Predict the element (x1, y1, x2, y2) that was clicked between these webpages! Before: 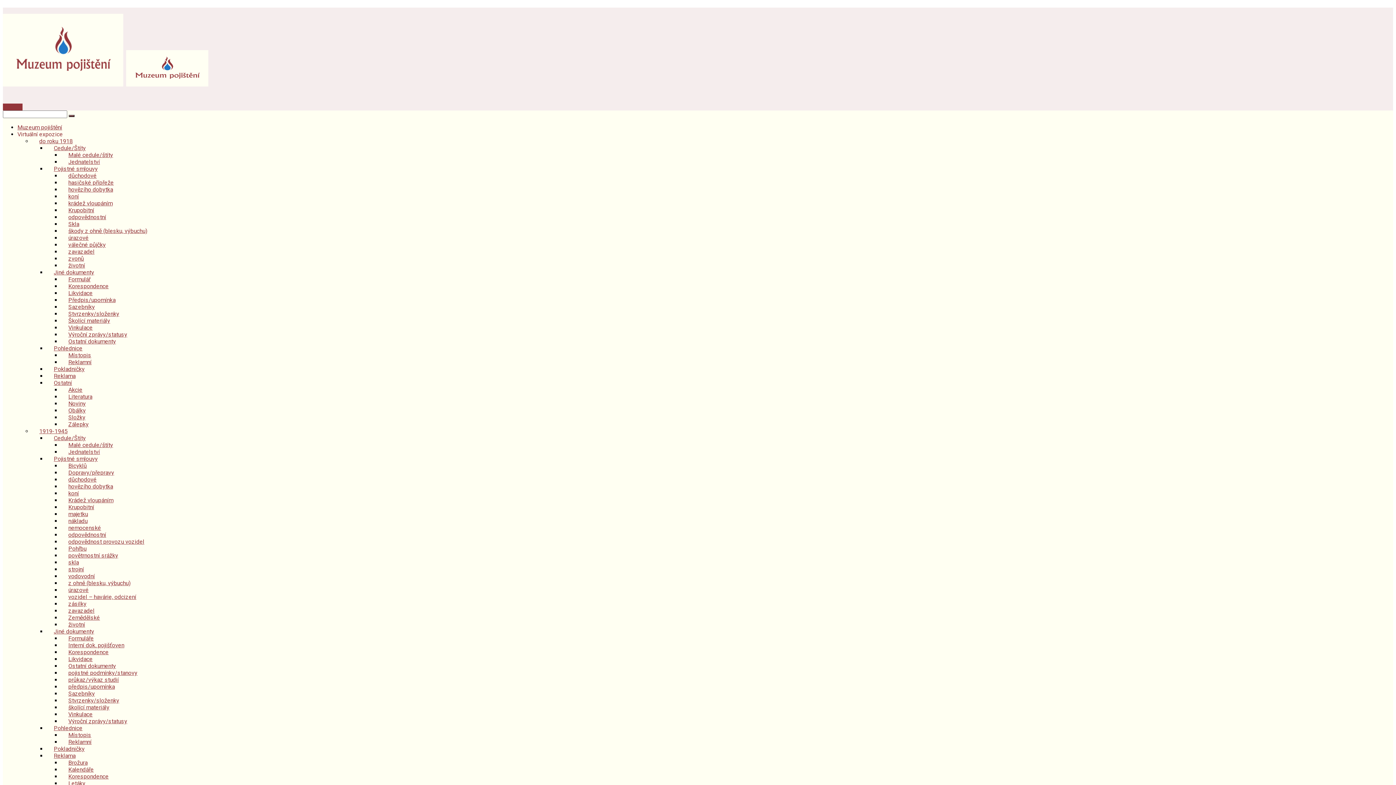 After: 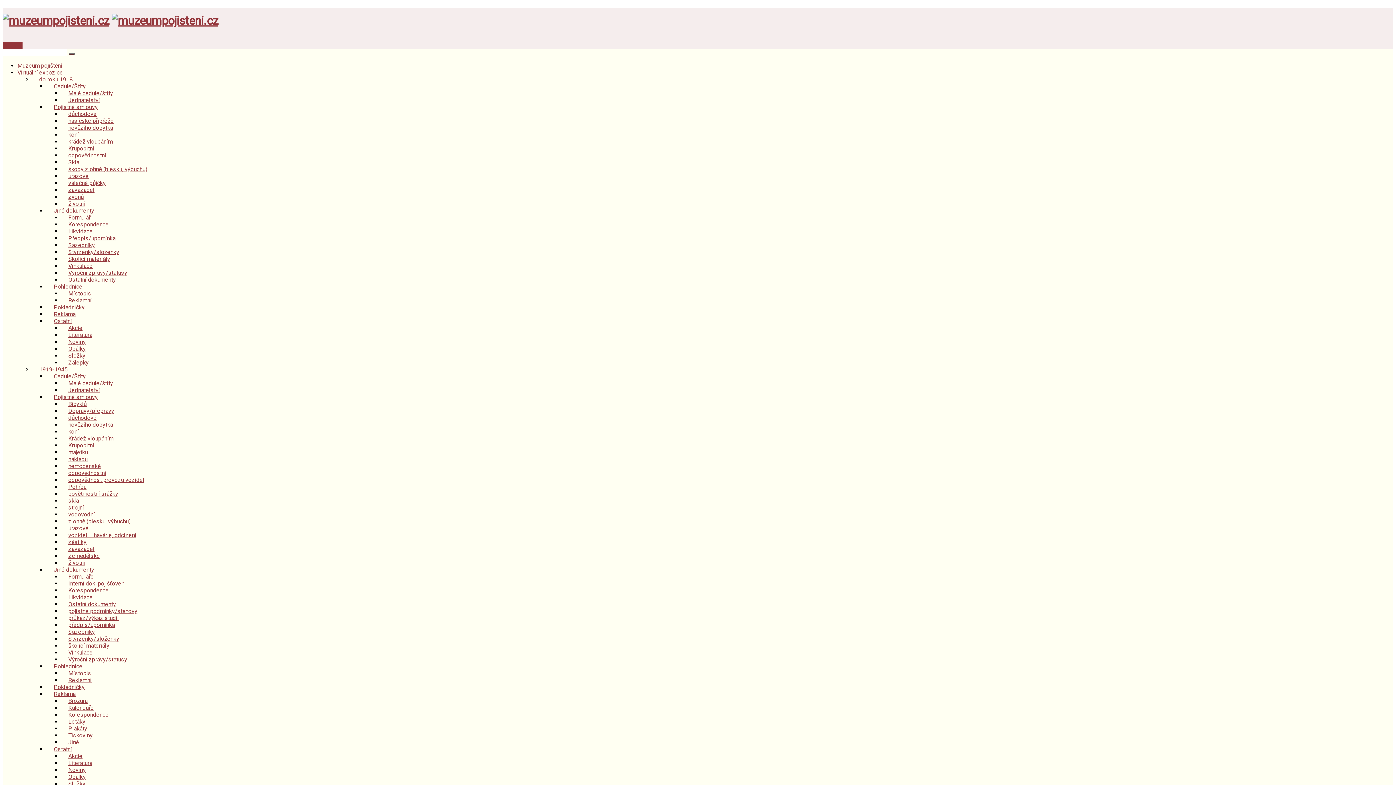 Action: label: hovězího dobytka bbox: (61, 478, 120, 494)